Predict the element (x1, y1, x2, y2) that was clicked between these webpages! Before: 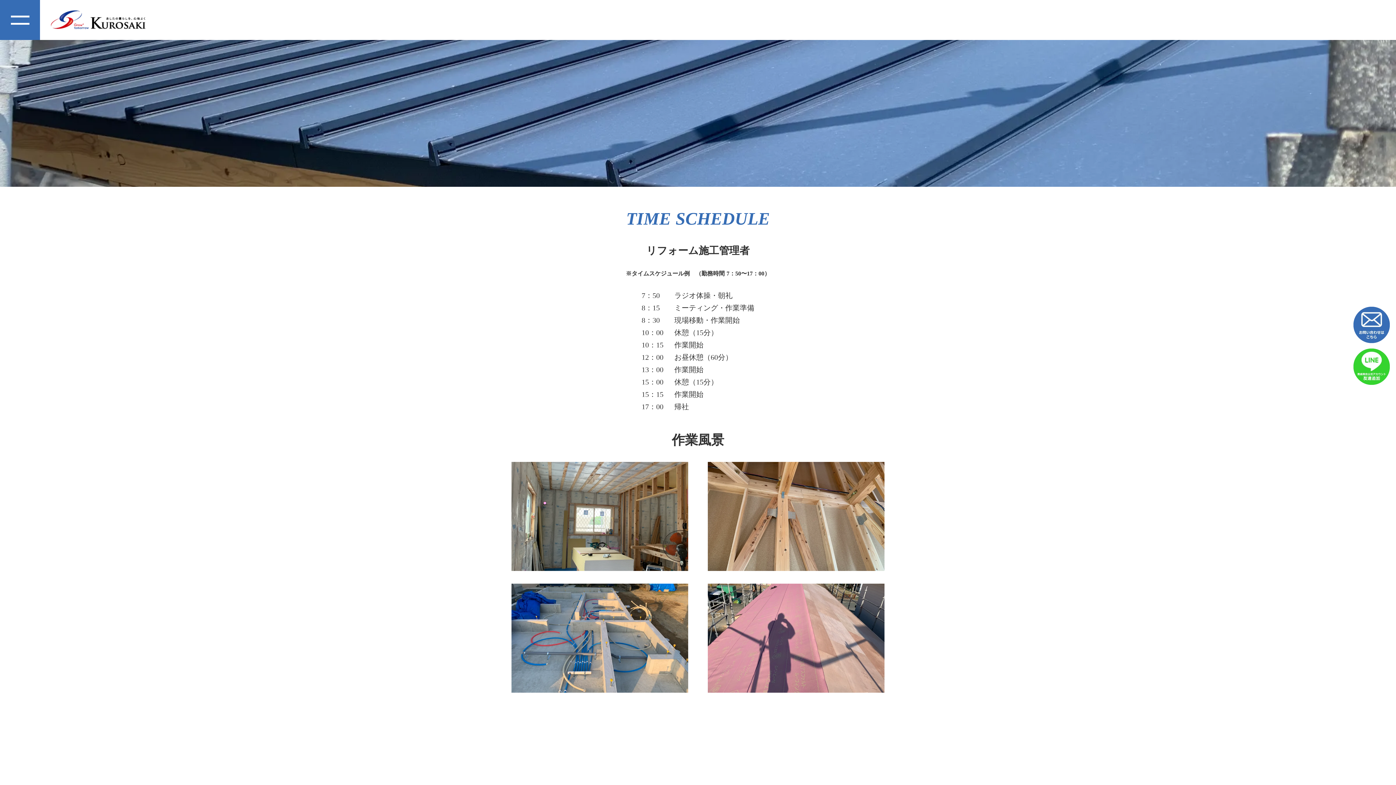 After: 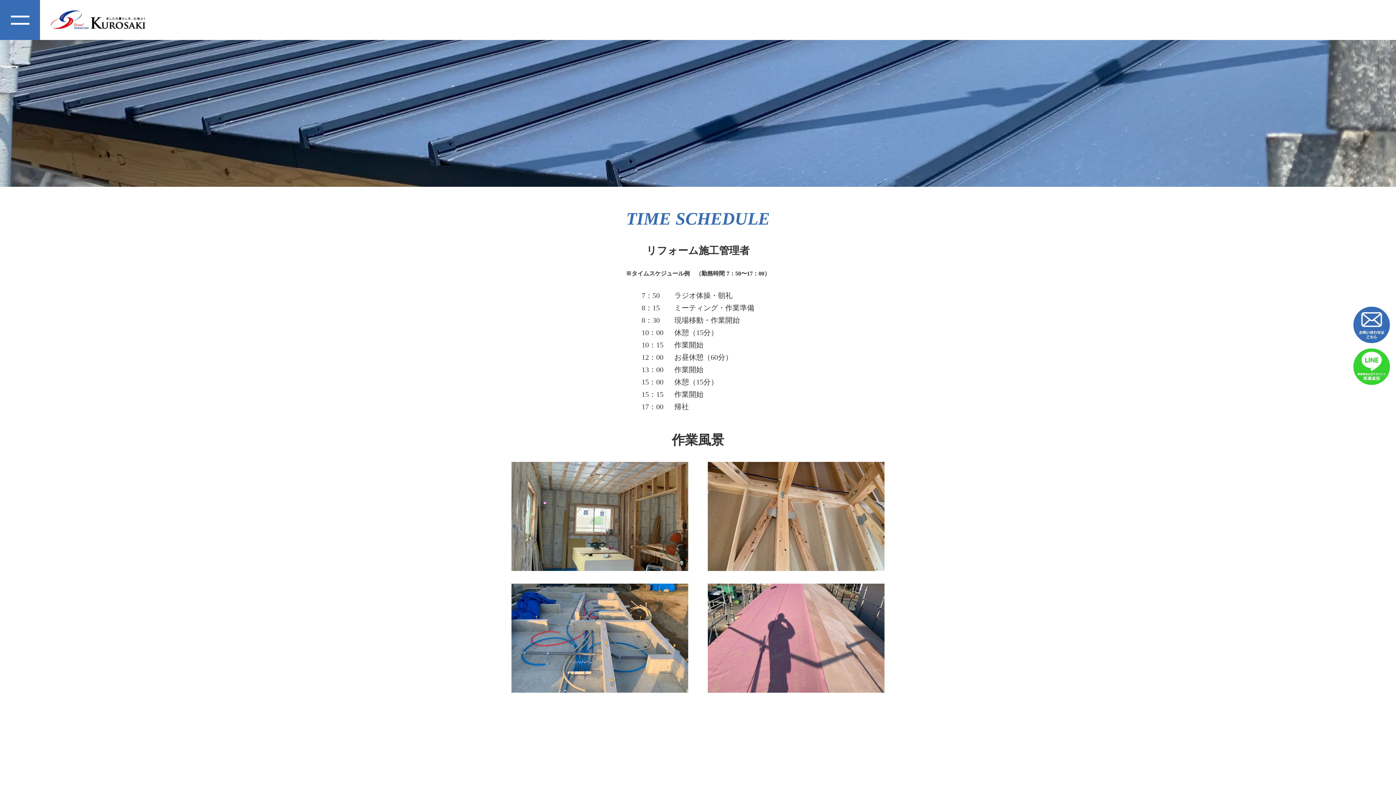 Action: bbox: (1353, 348, 1390, 385)